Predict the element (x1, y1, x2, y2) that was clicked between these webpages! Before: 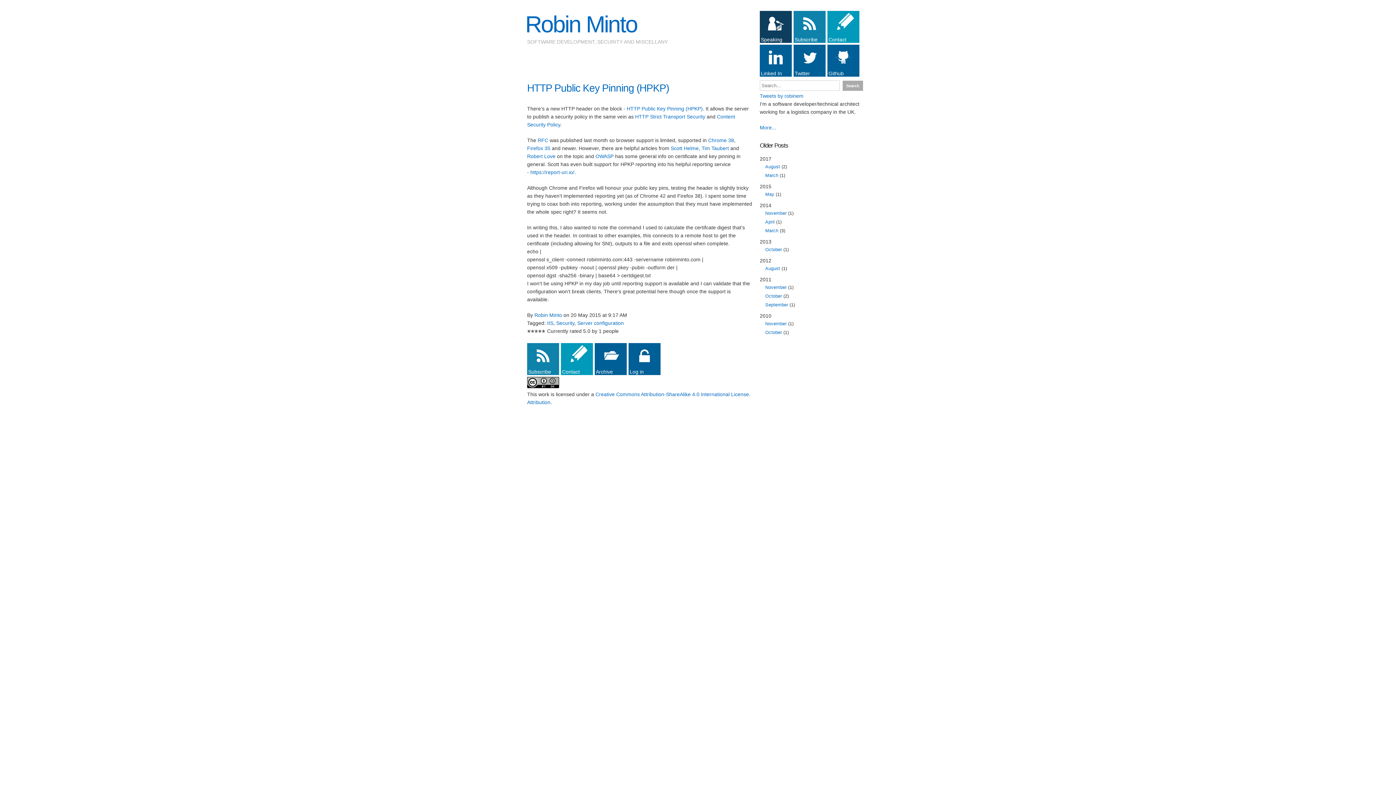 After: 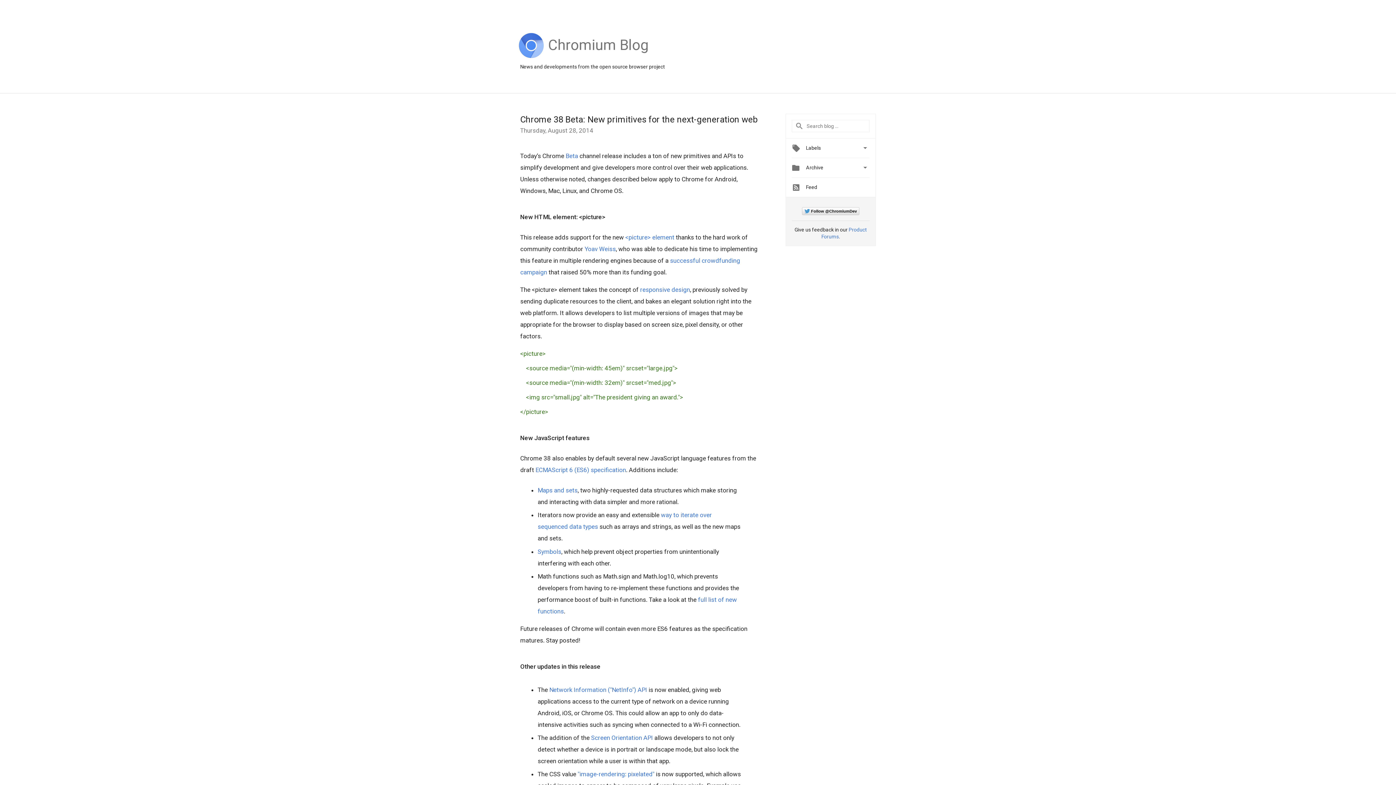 Action: label: Chrome 38 bbox: (708, 137, 734, 143)